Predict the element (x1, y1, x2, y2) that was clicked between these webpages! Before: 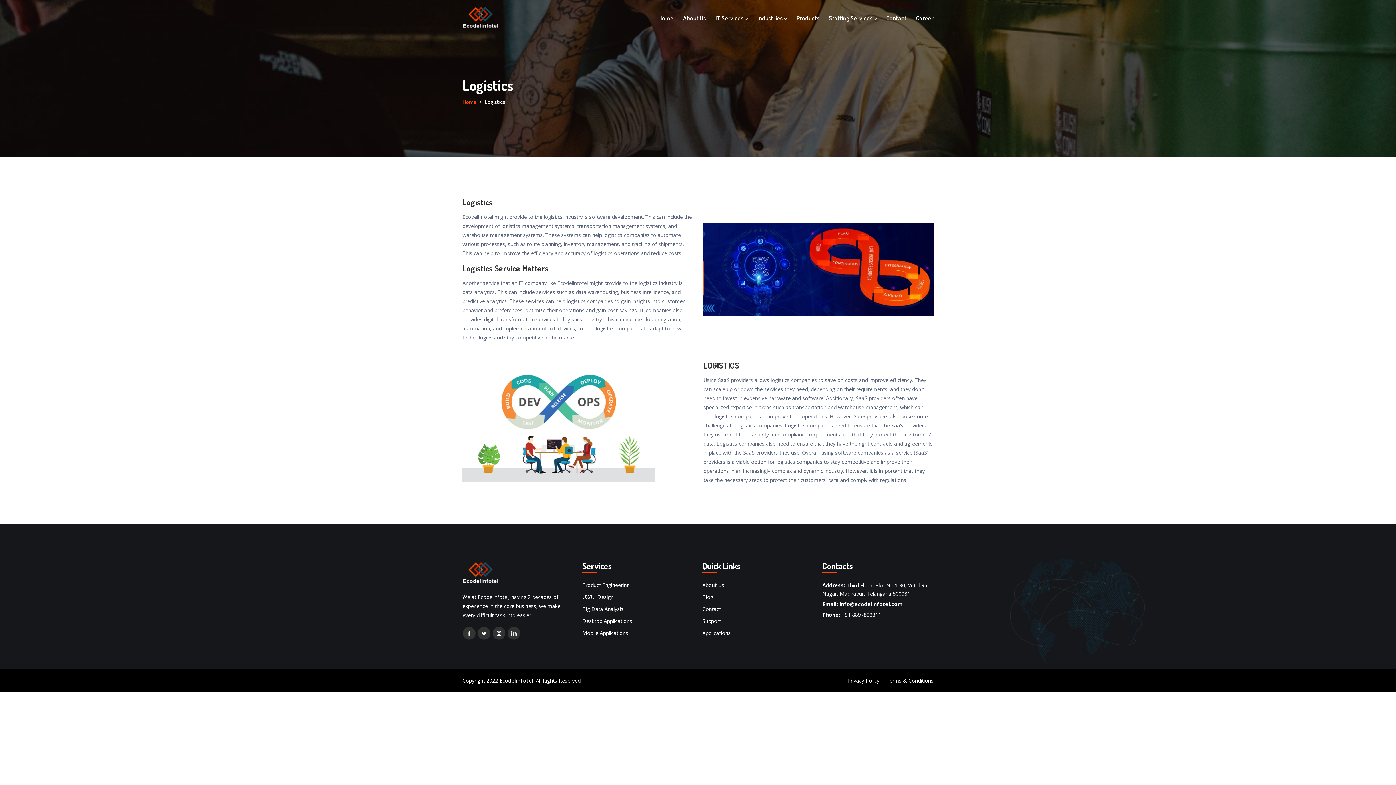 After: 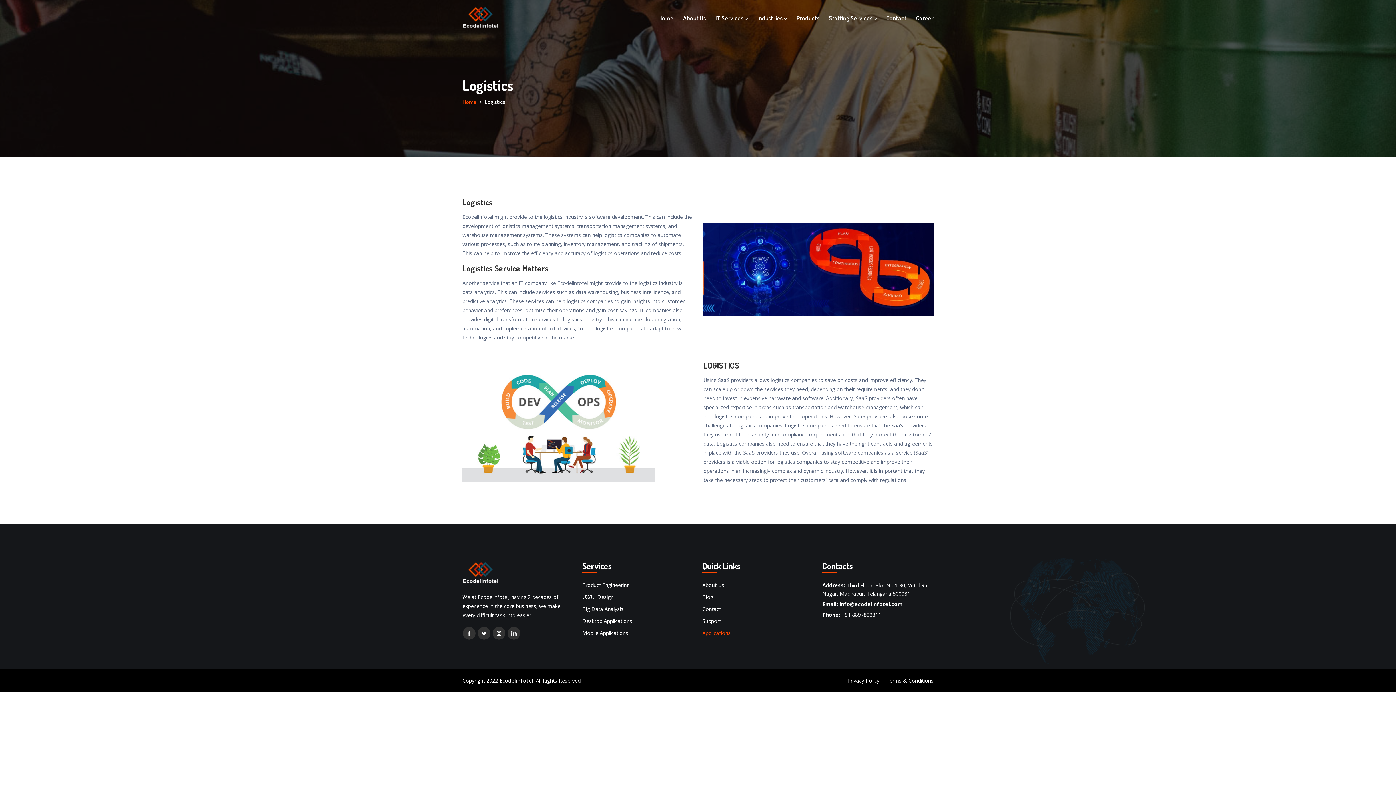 Action: label: Applications bbox: (702, 629, 730, 637)